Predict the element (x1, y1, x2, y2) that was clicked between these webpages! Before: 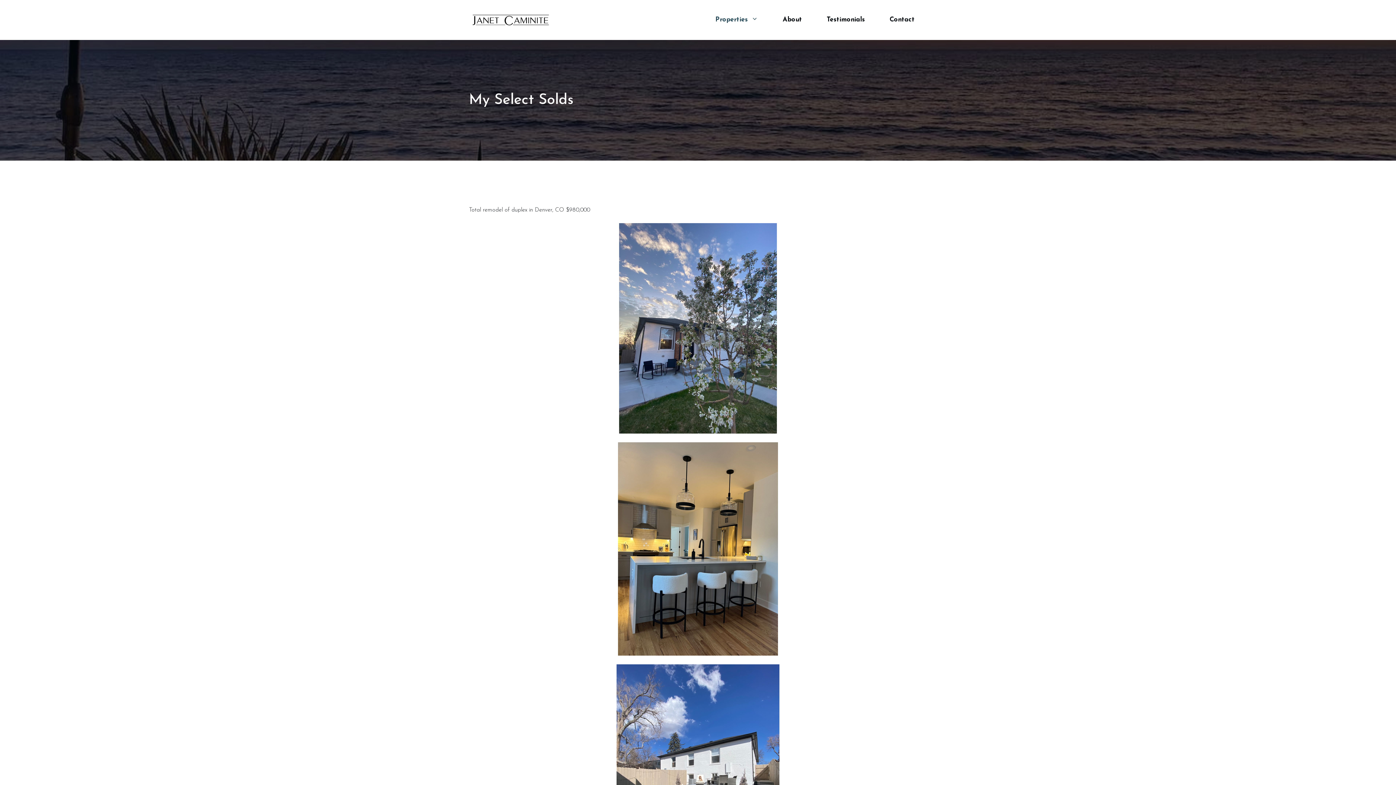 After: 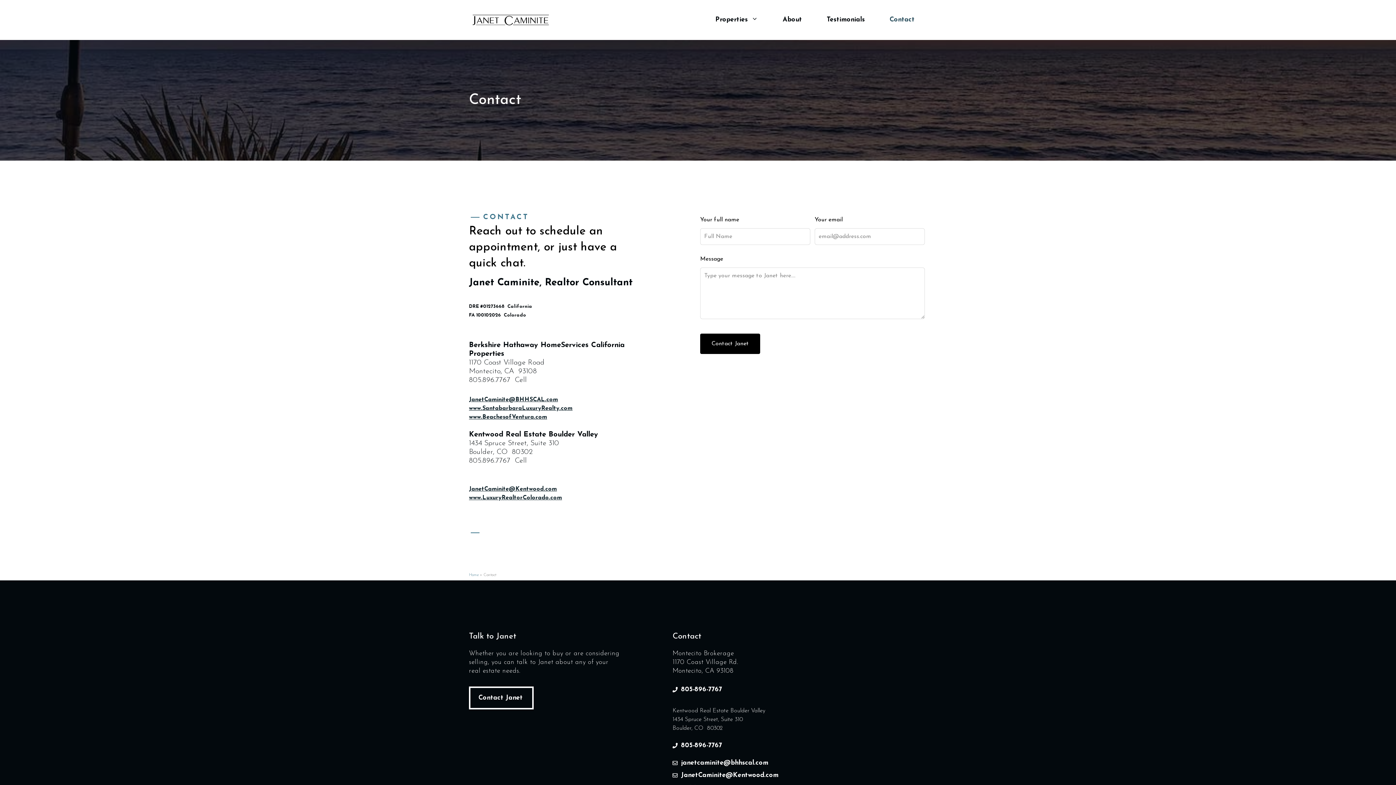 Action: label: Contact bbox: (877, 10, 927, 29)